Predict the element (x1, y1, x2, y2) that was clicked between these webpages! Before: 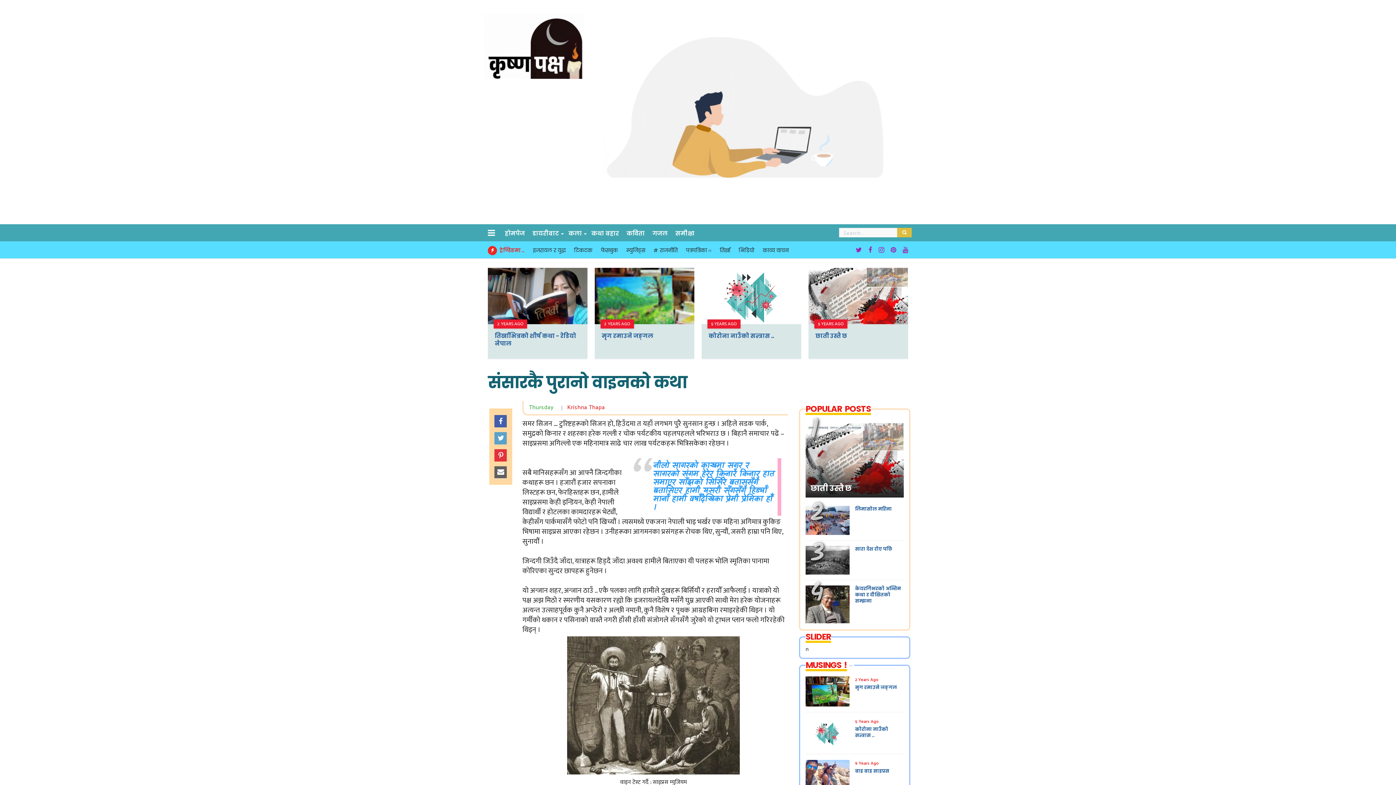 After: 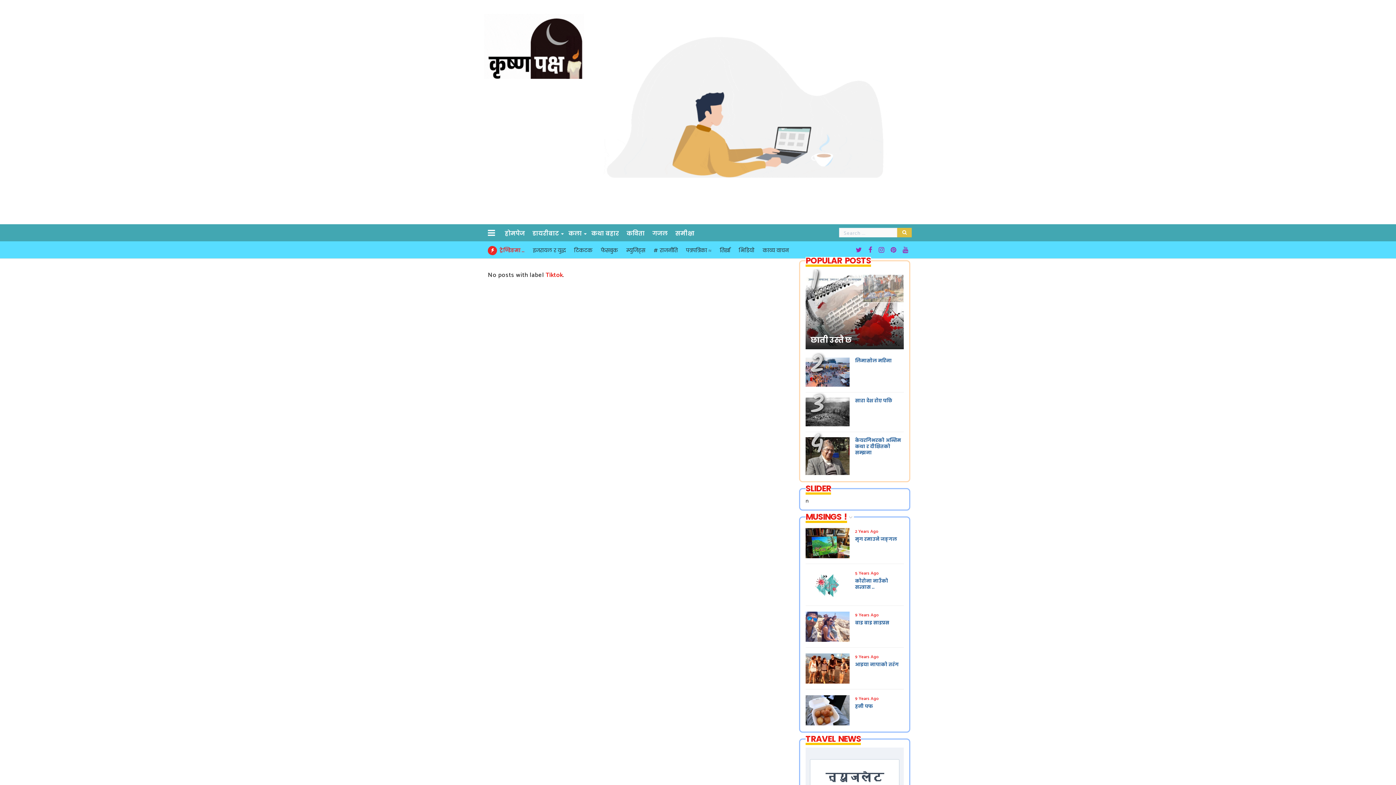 Action: bbox: (574, 246, 592, 254) label: टिकटक